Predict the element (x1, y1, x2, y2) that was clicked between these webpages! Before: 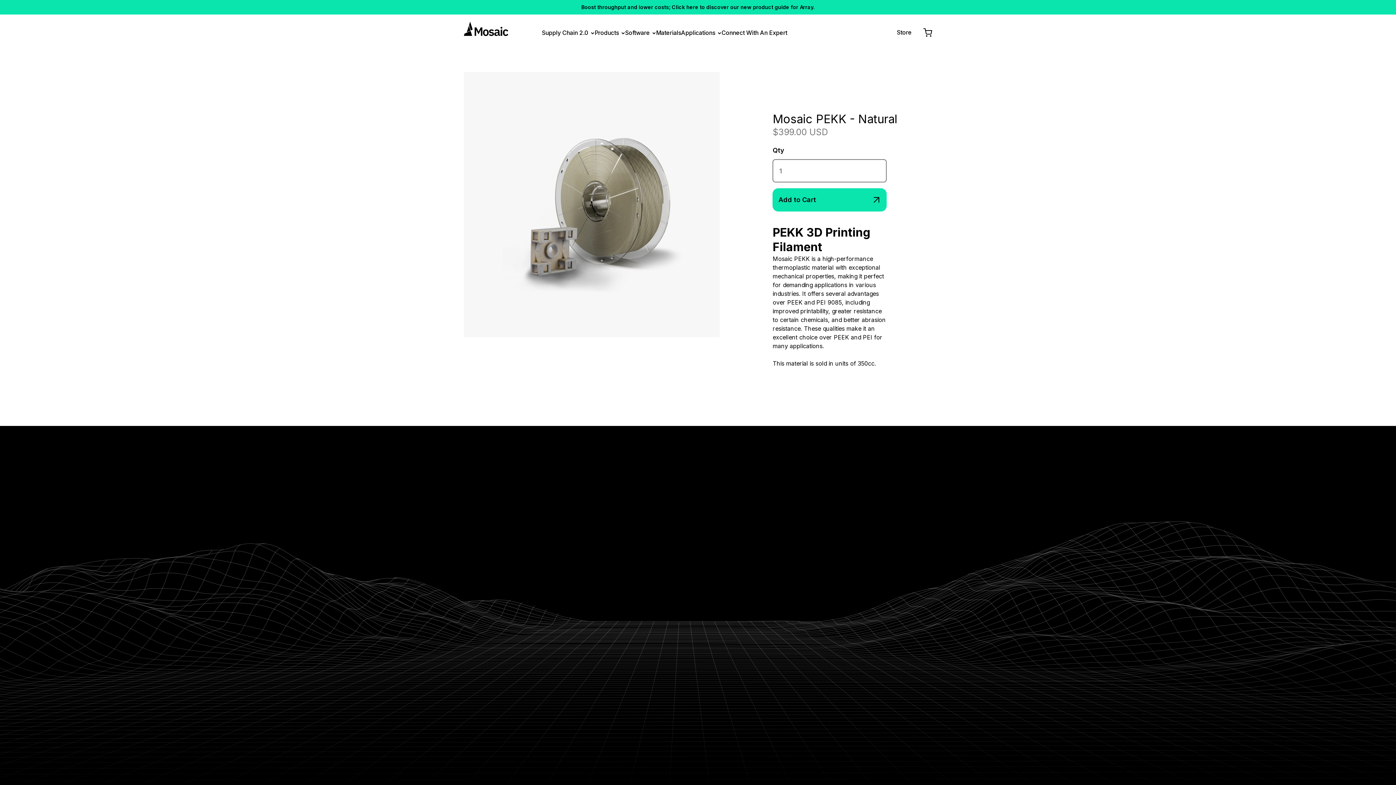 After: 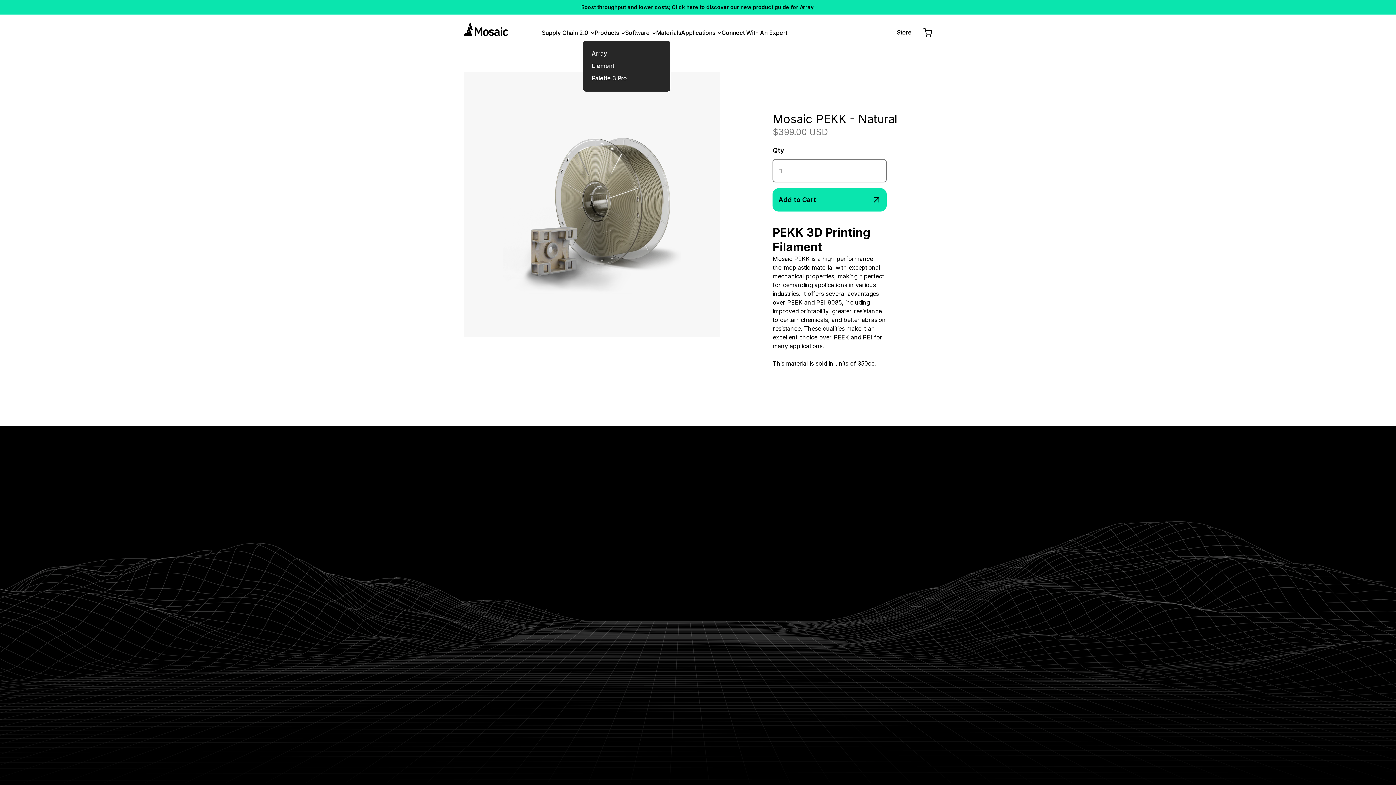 Action: bbox: (594, 29, 625, 36) label: Products